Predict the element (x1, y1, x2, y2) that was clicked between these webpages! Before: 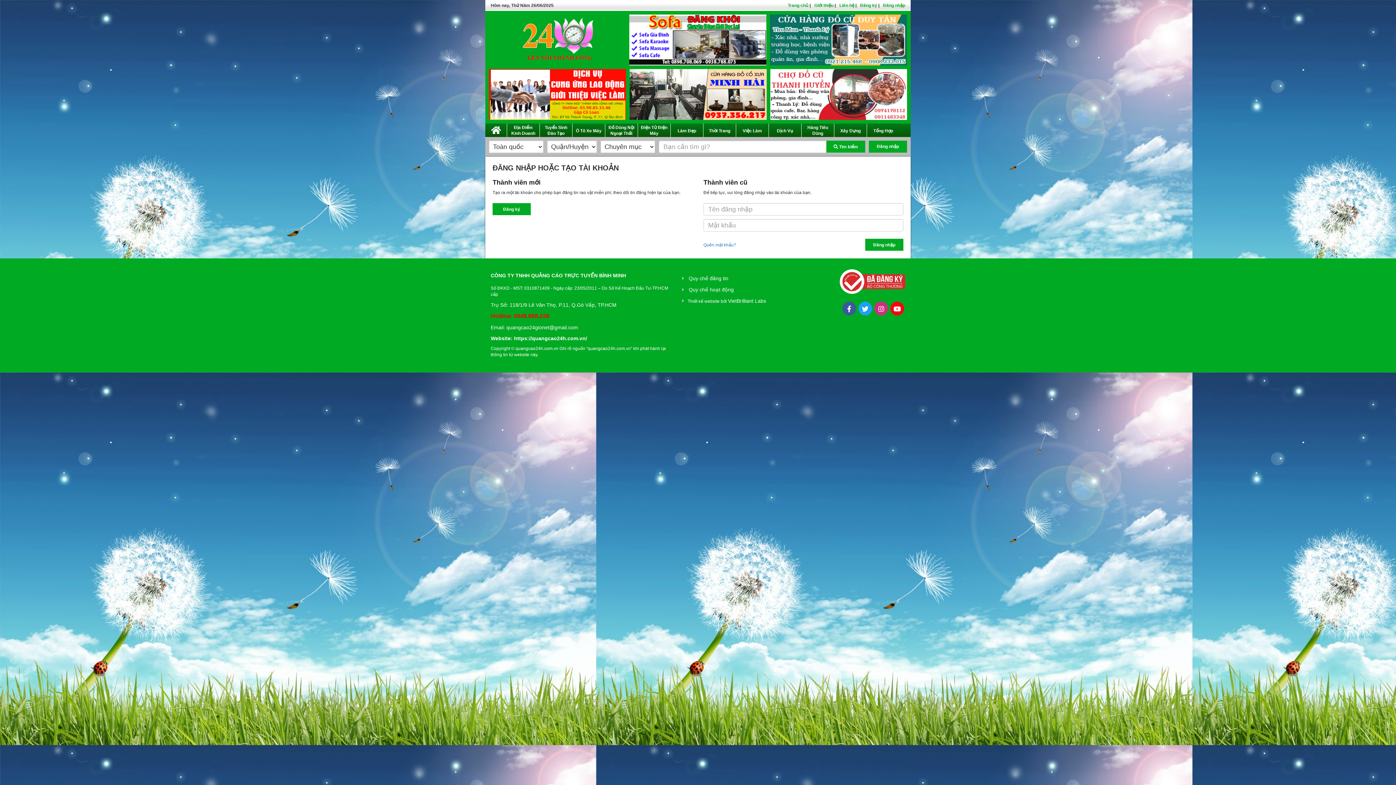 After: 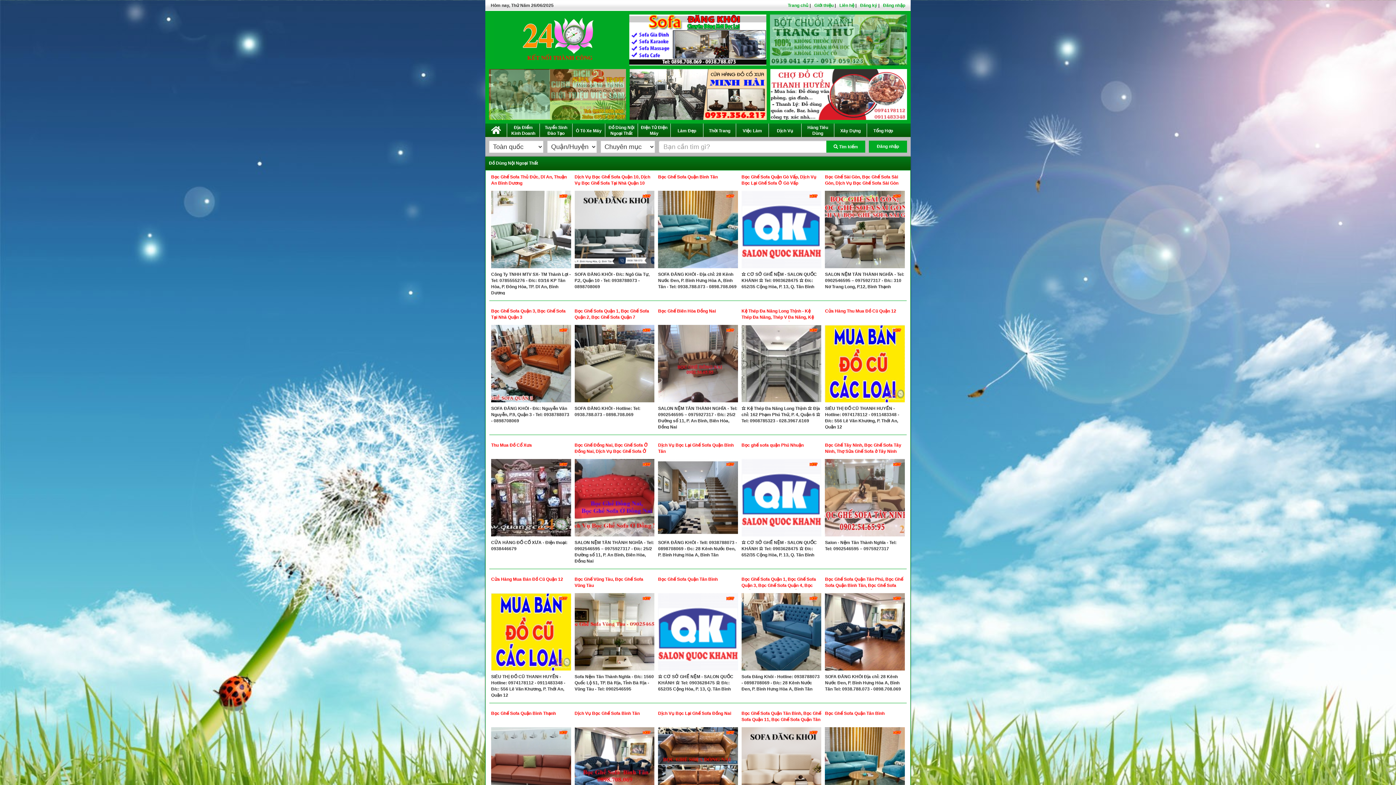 Action: label: Đồ Dùng Nội Ngoại Thất bbox: (605, 123, 637, 136)